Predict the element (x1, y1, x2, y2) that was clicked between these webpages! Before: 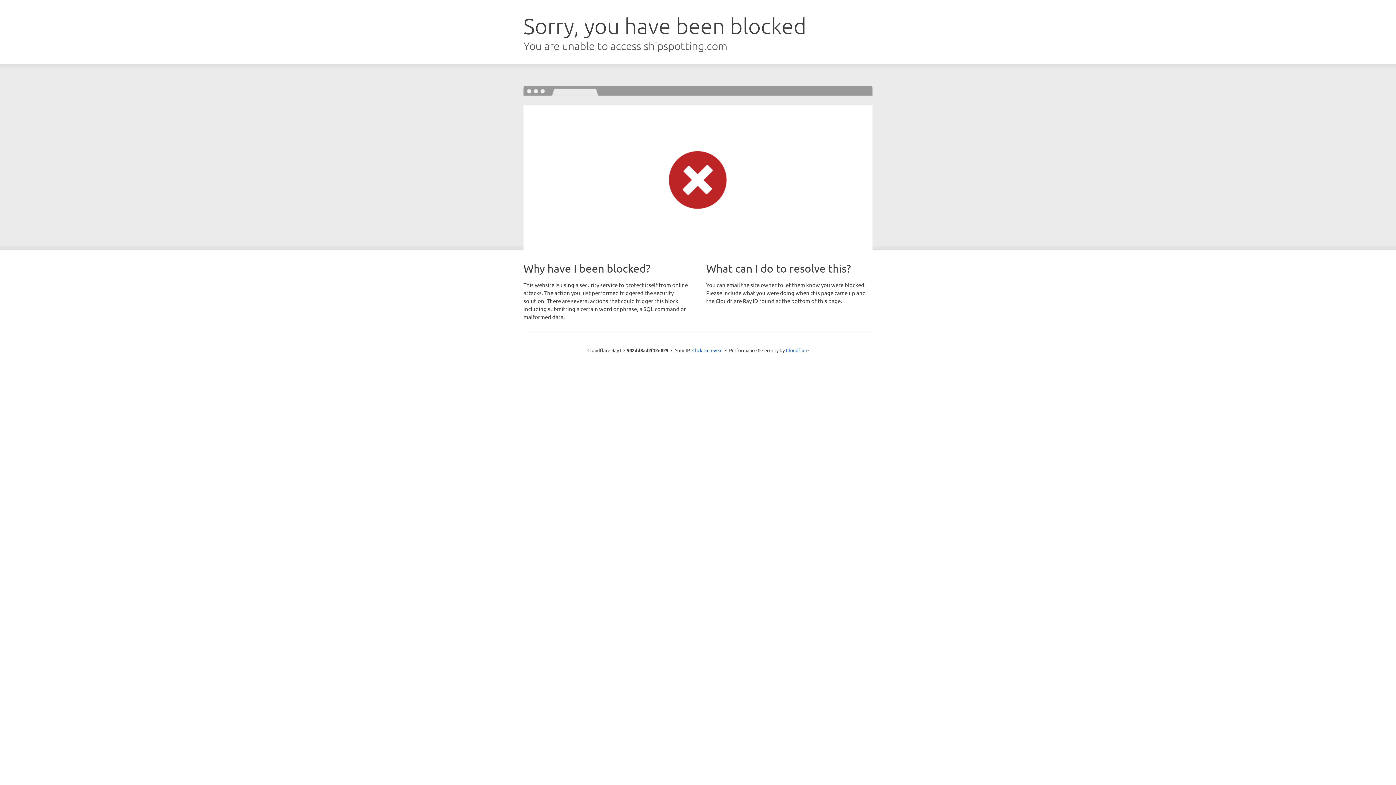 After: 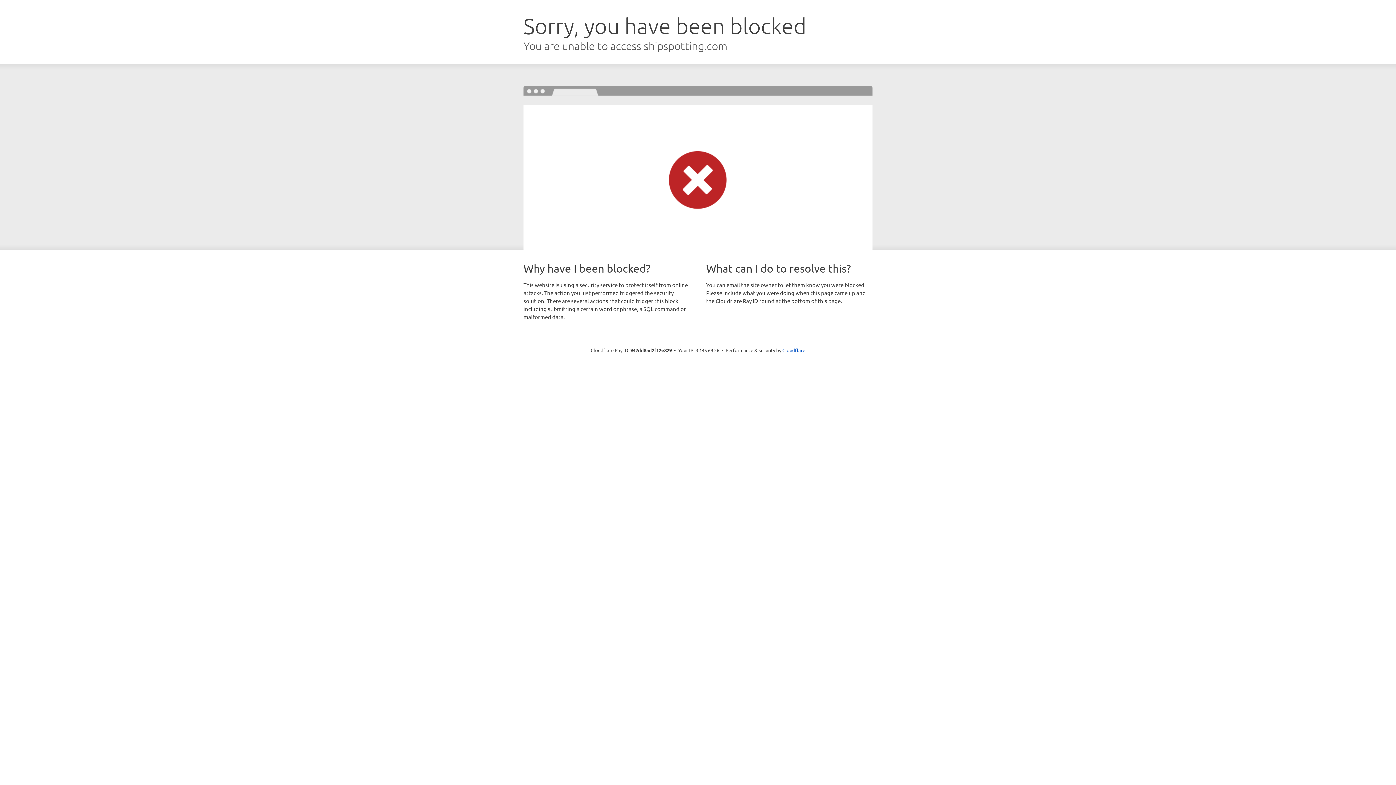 Action: bbox: (692, 346, 722, 353) label: Click to reveal